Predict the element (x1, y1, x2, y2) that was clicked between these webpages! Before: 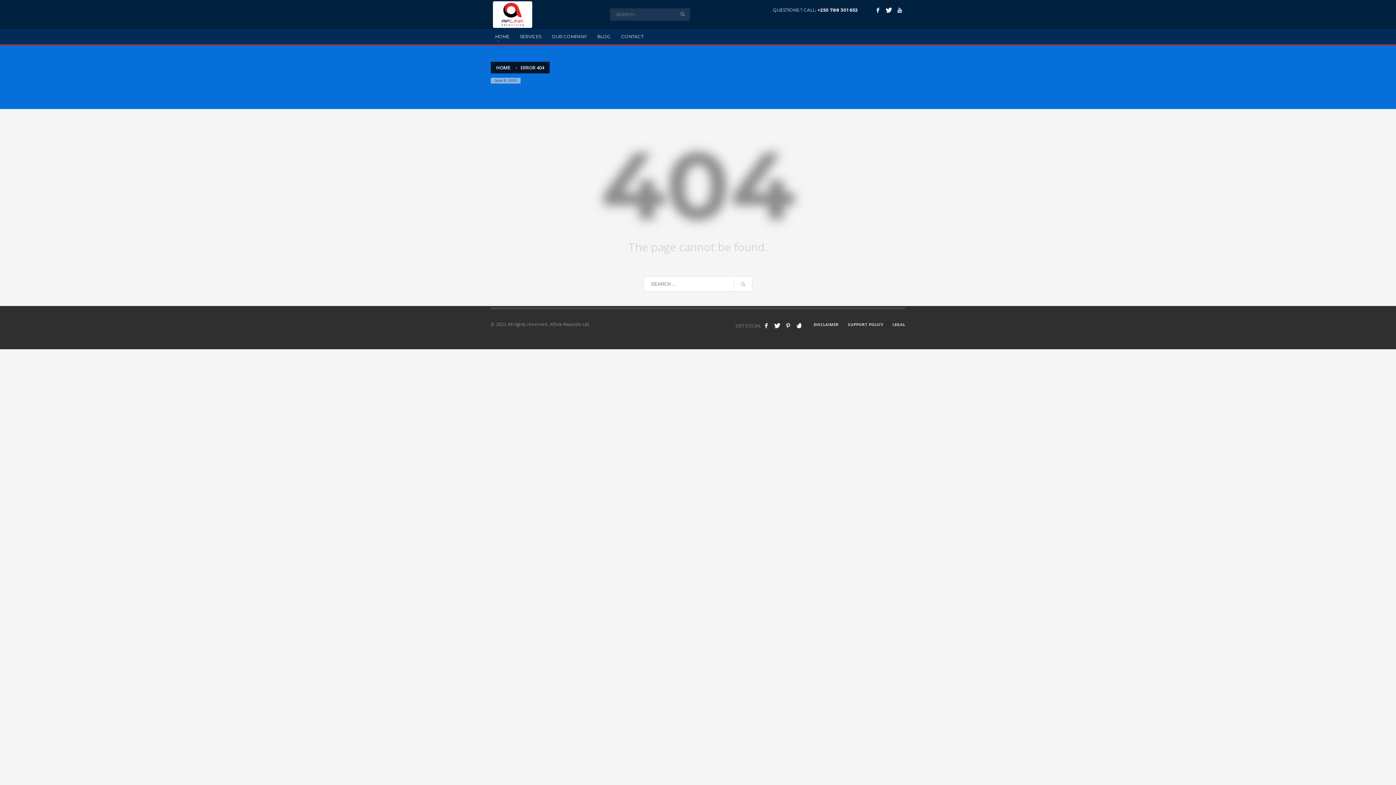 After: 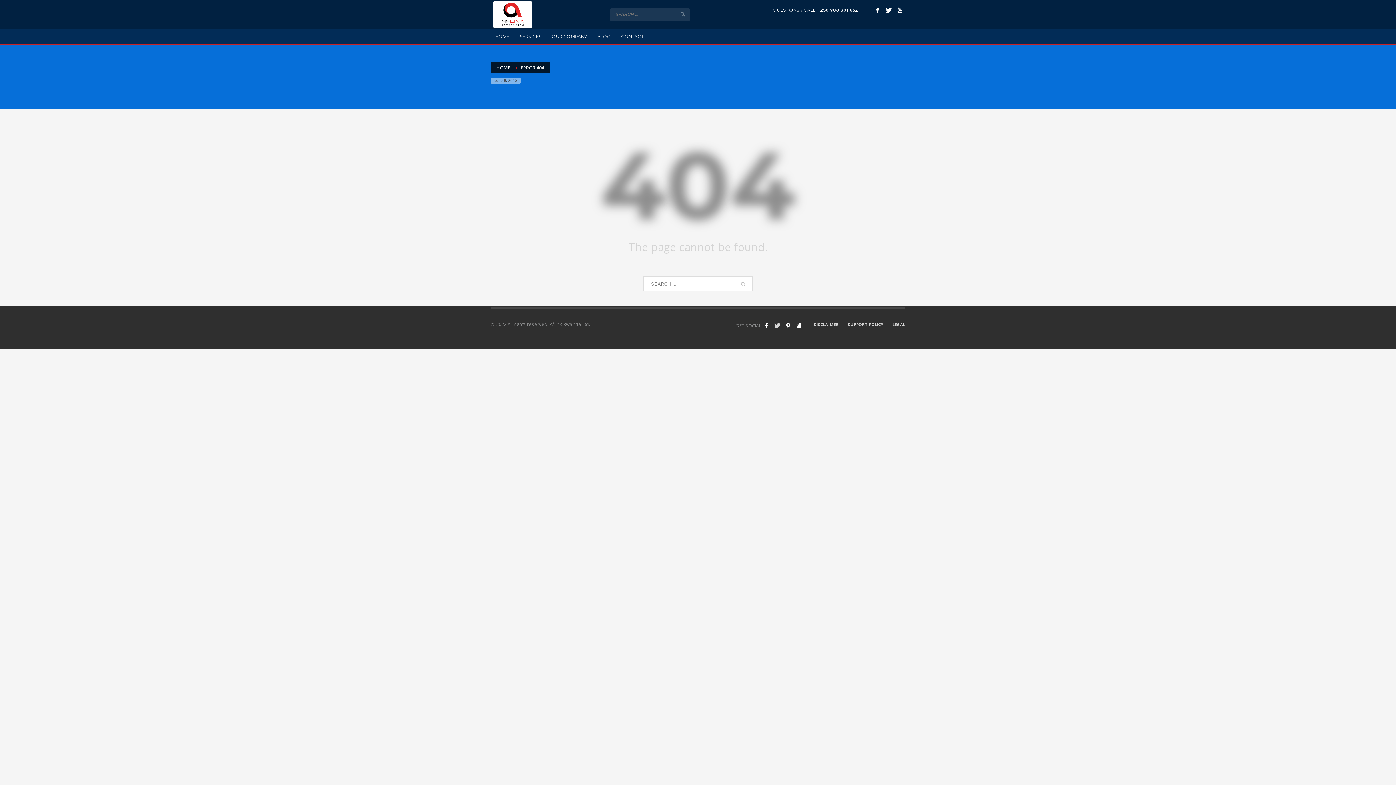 Action: bbox: (772, 320, 782, 331)